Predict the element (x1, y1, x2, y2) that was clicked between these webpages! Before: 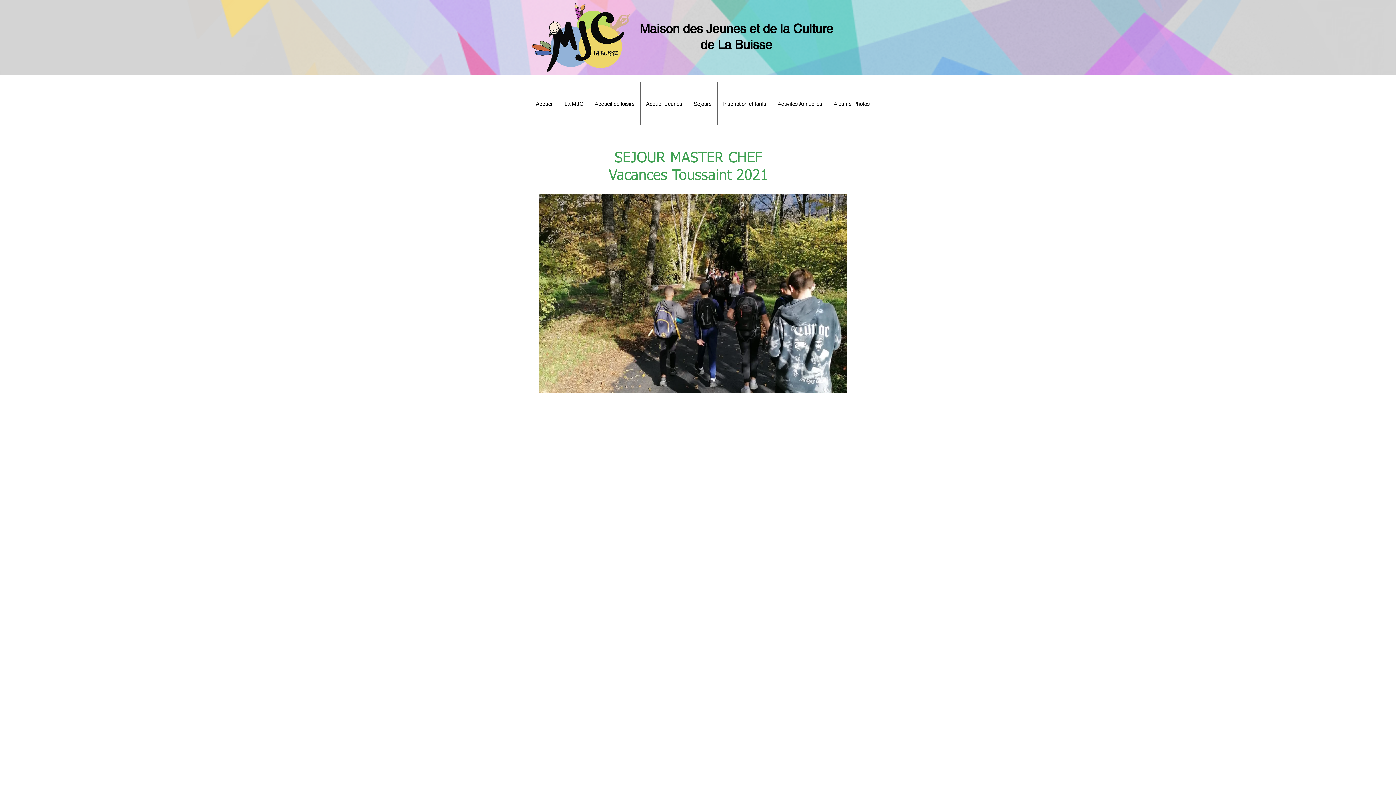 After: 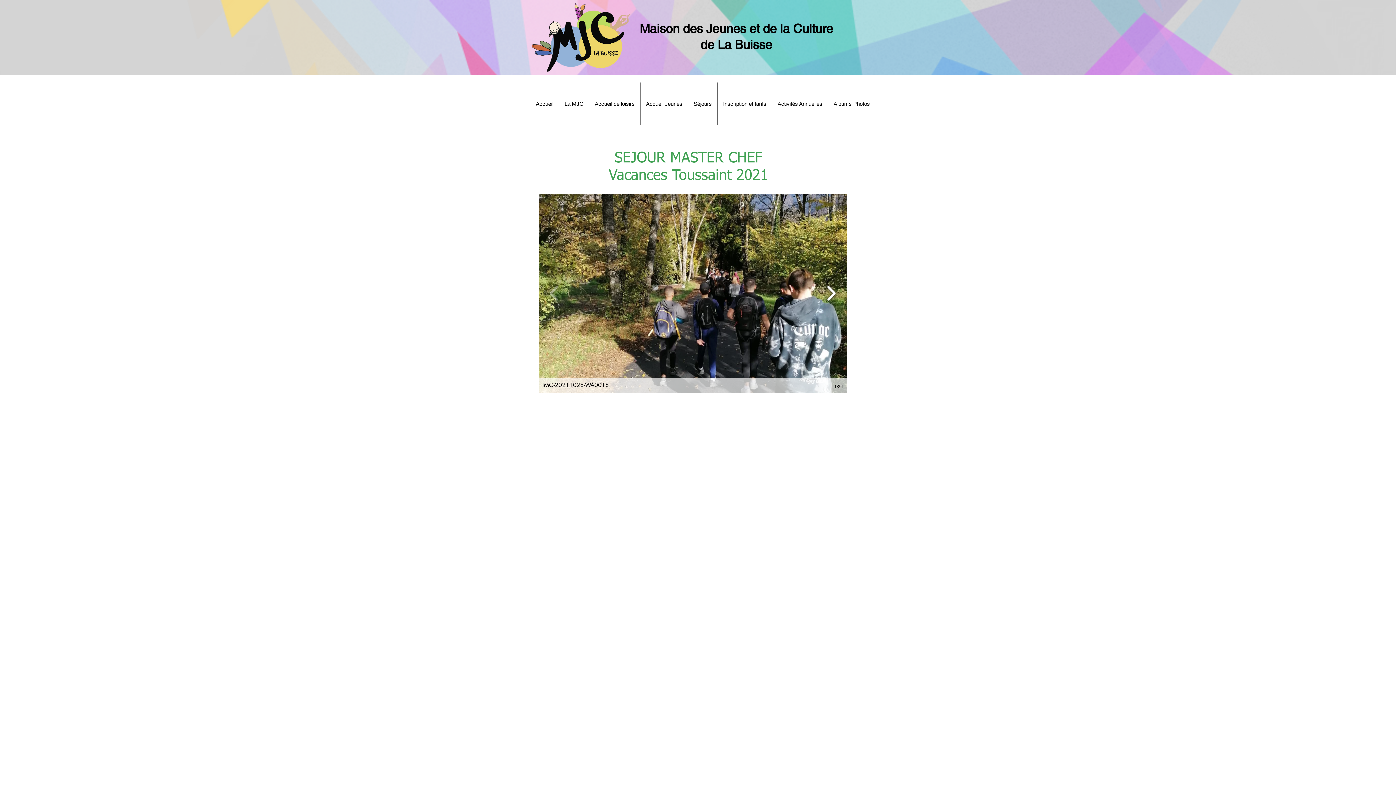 Action: bbox: (823, 280, 839, 306)